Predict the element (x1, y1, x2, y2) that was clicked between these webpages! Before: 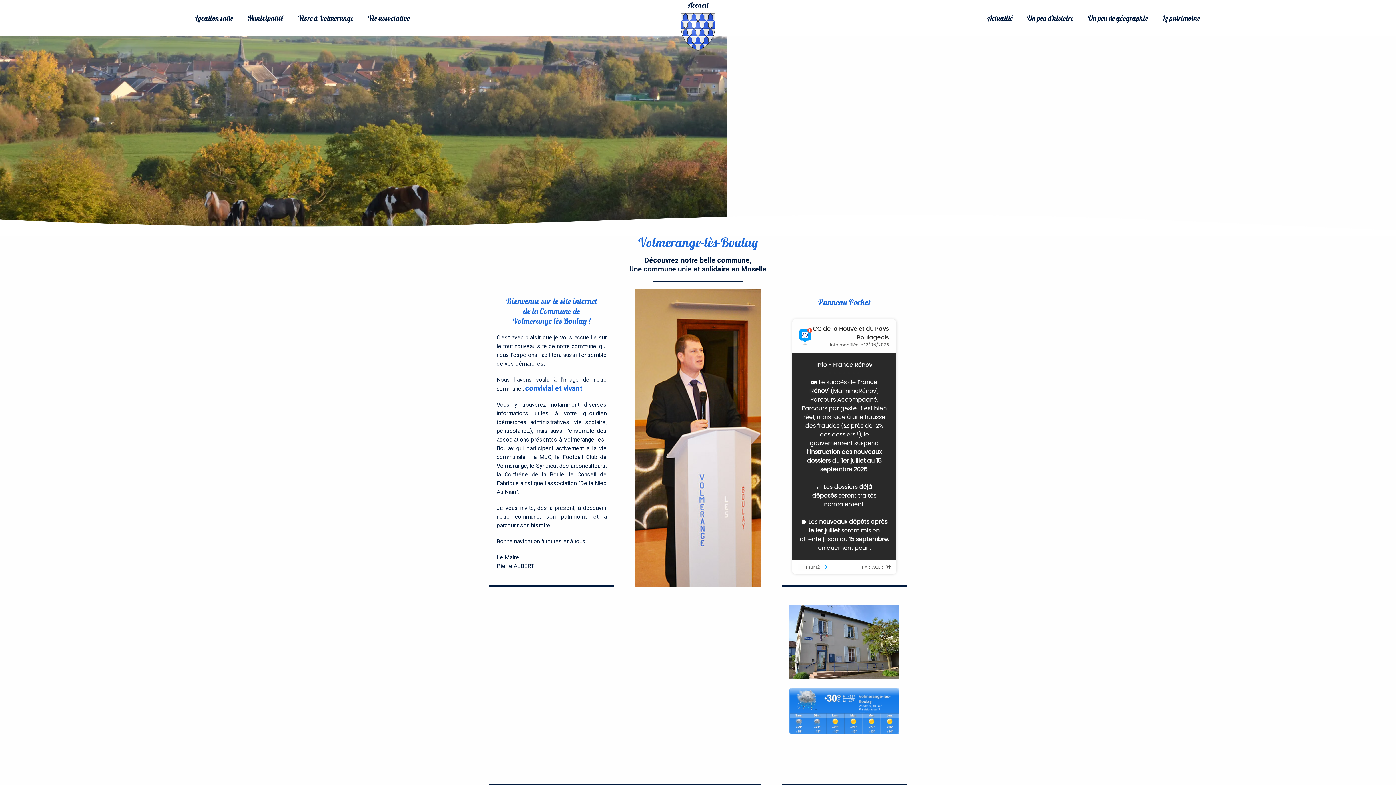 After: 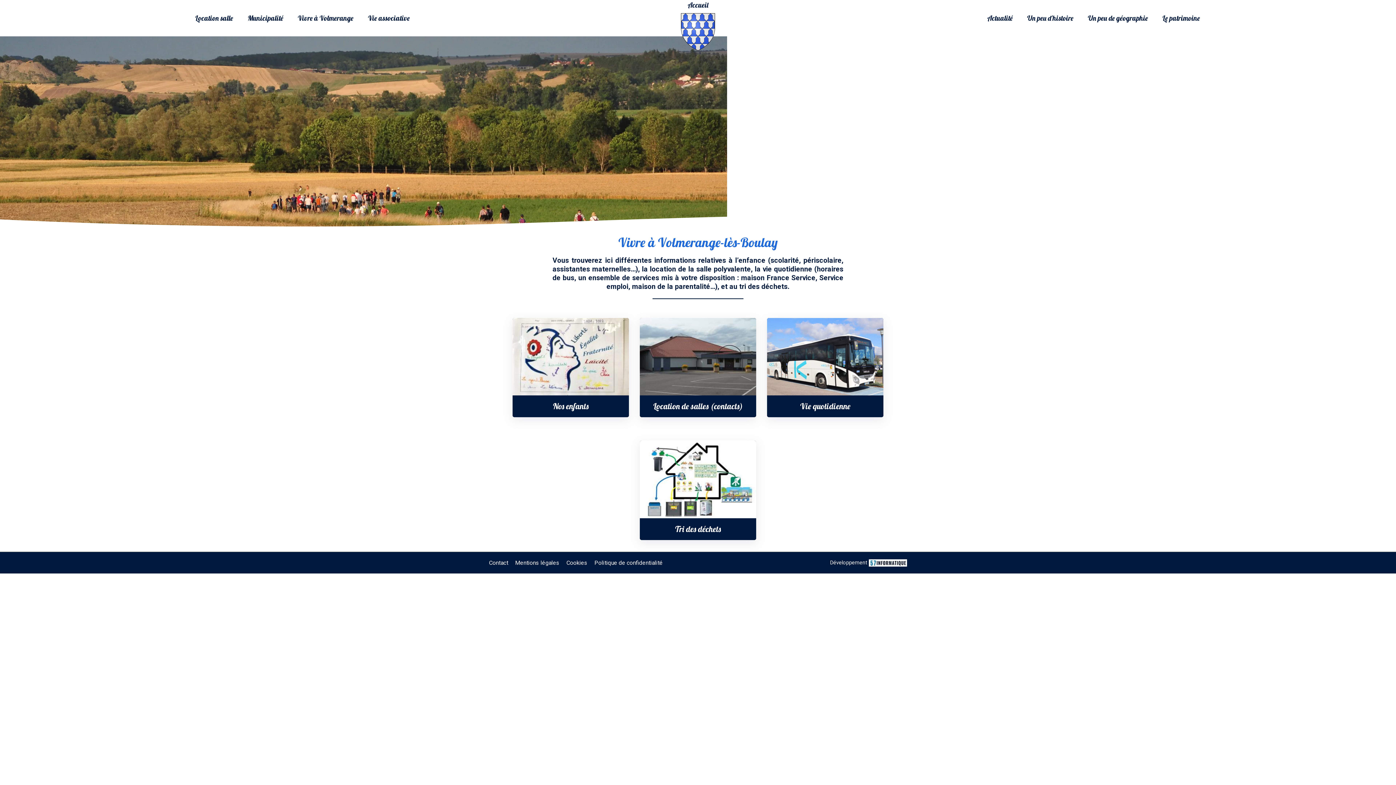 Action: label: Vivre à Volmerange bbox: (290, 9, 360, 26)